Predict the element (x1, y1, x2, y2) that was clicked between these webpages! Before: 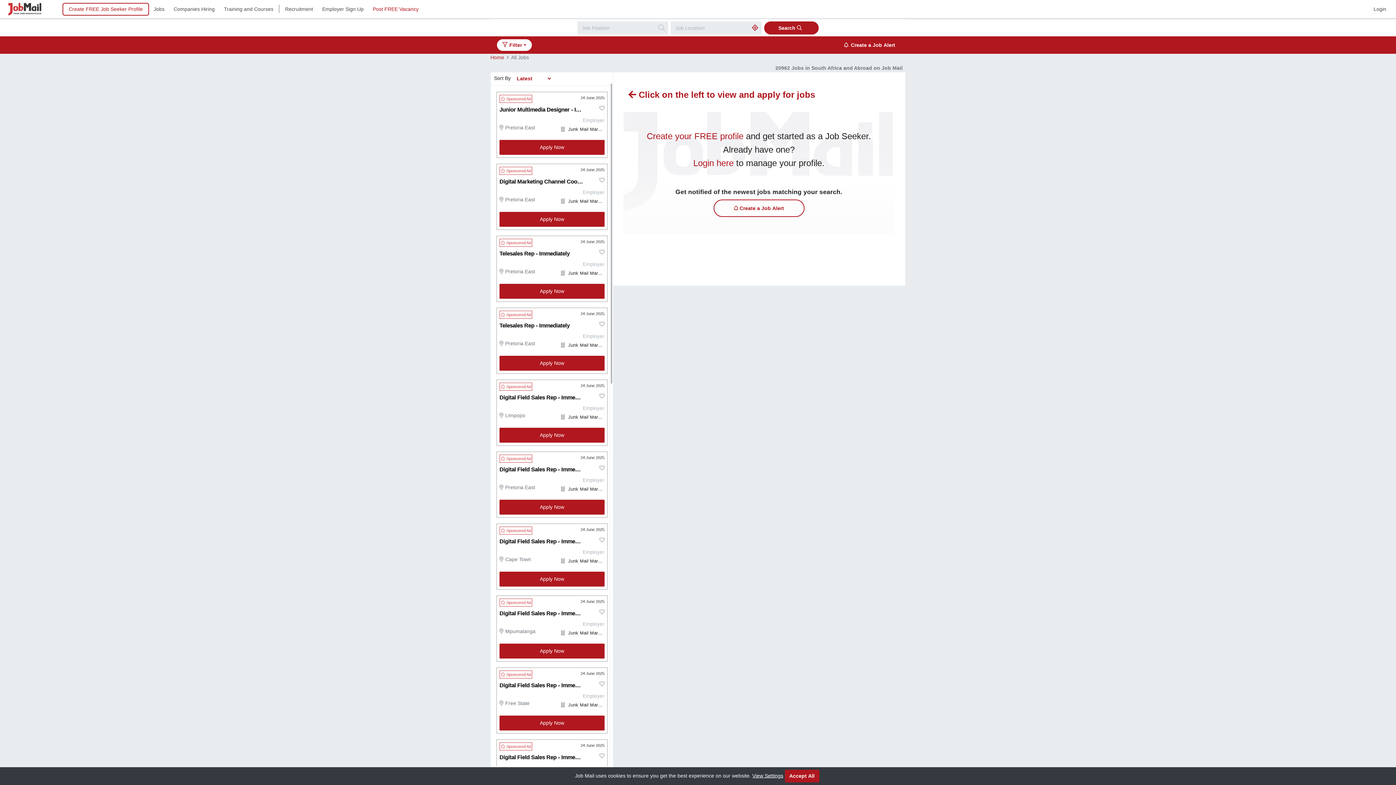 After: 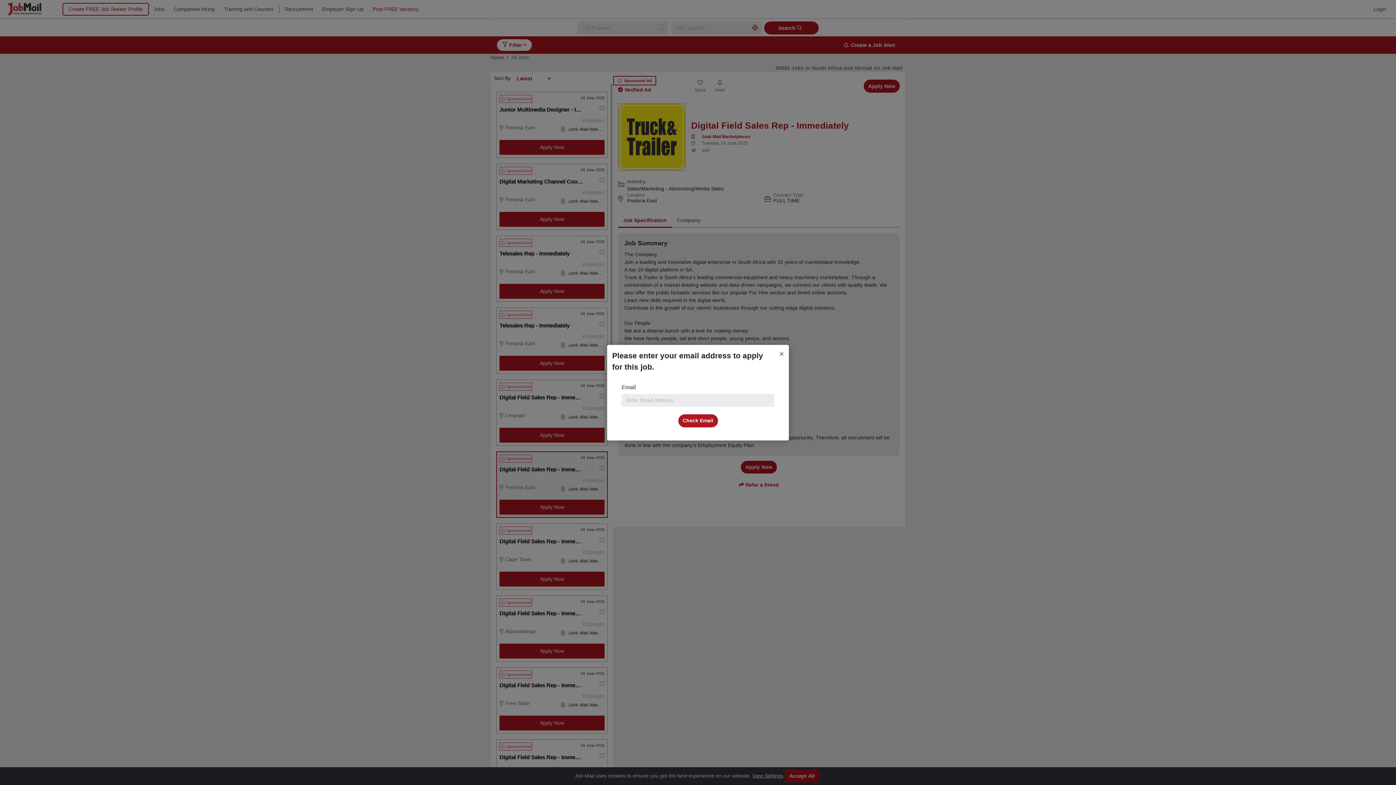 Action: label: Apply Now bbox: (499, 500, 604, 514)